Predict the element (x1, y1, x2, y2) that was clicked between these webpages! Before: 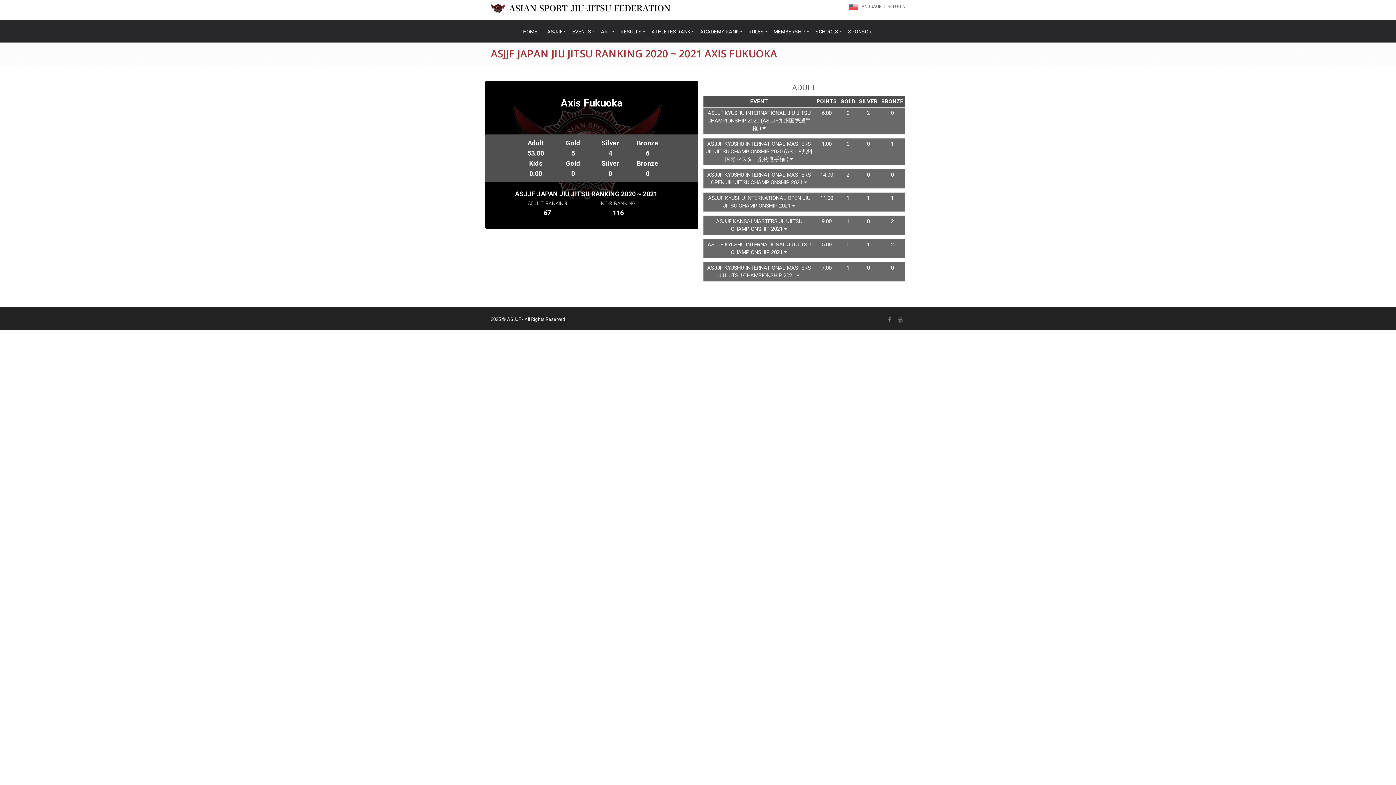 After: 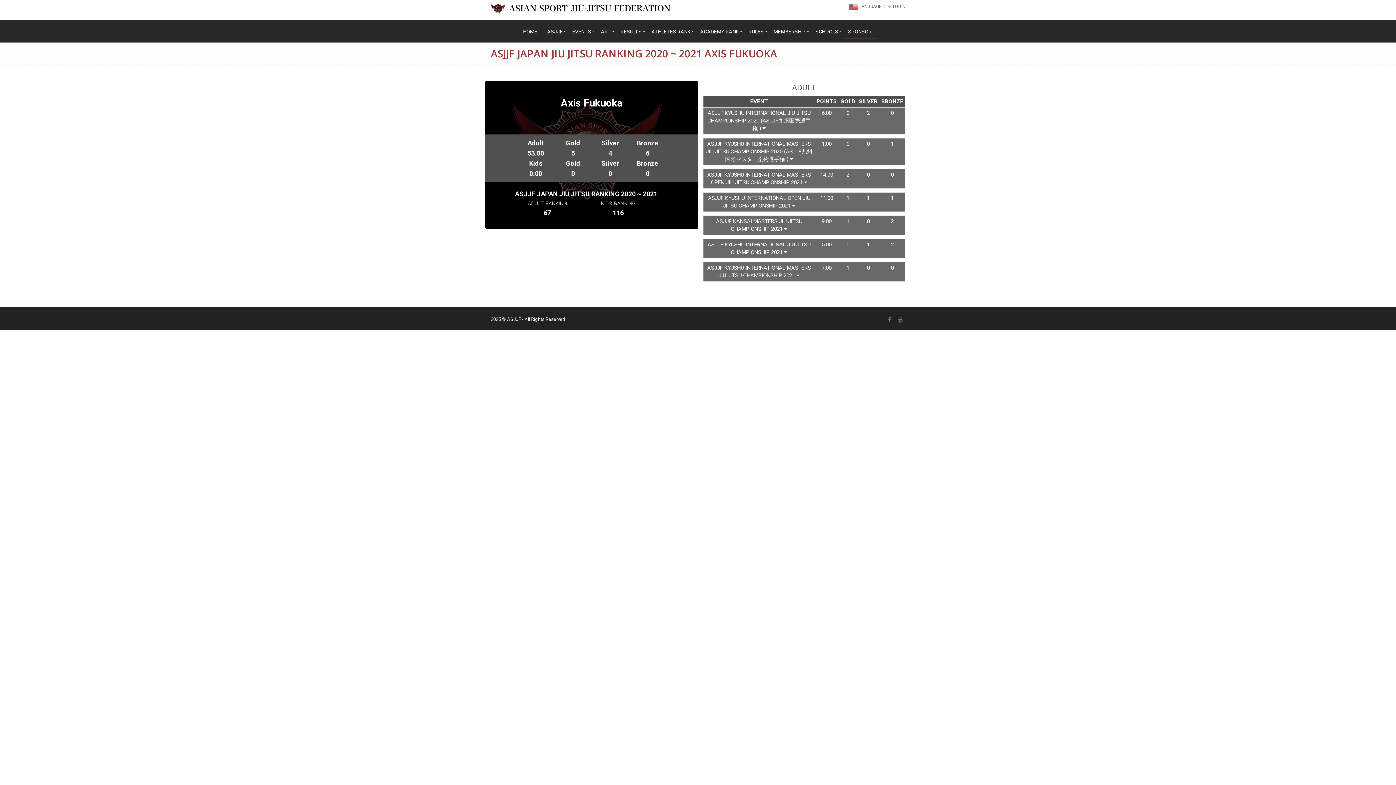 Action: bbox: (844, 24, 877, 39) label: SPONSOR